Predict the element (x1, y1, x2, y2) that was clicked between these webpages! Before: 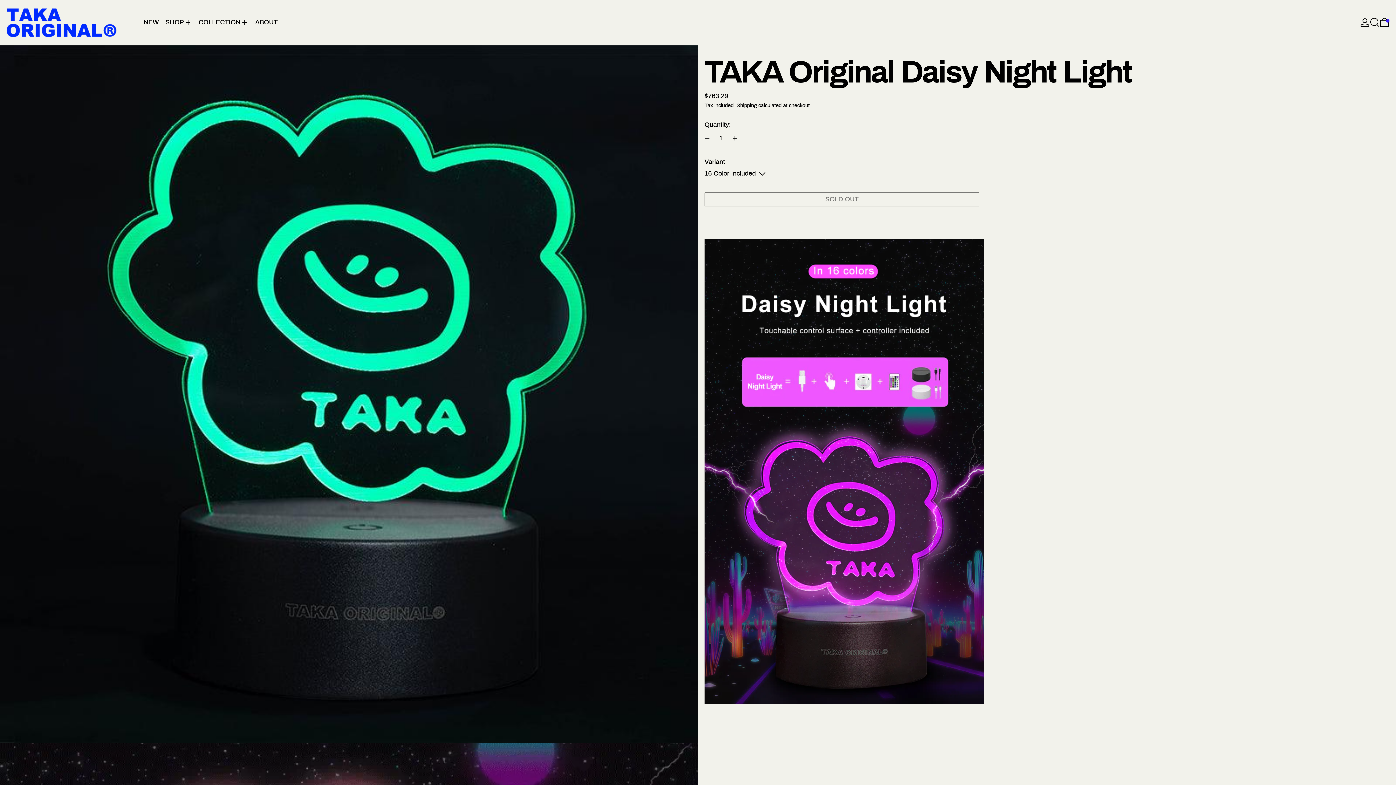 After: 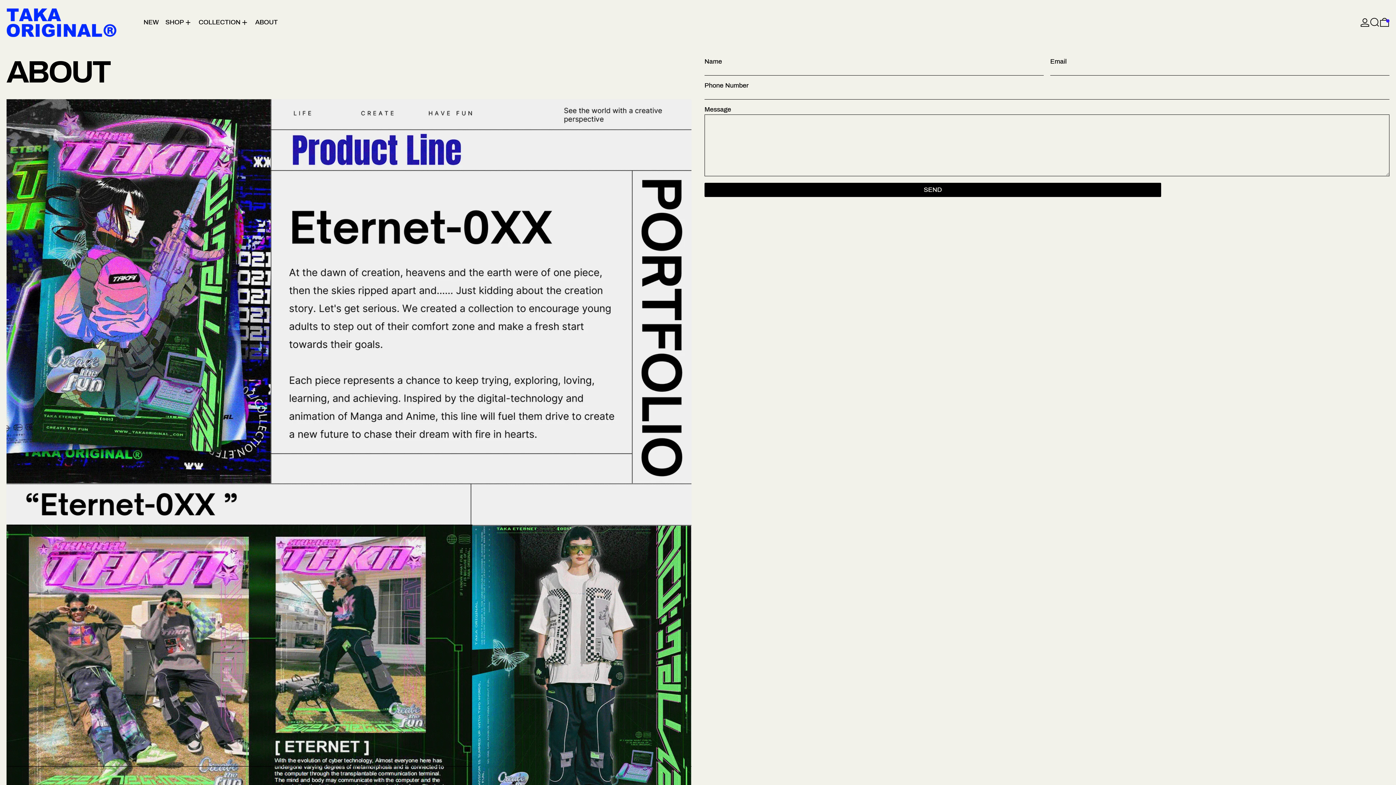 Action: bbox: (255, 0, 277, 44) label: ABOUT